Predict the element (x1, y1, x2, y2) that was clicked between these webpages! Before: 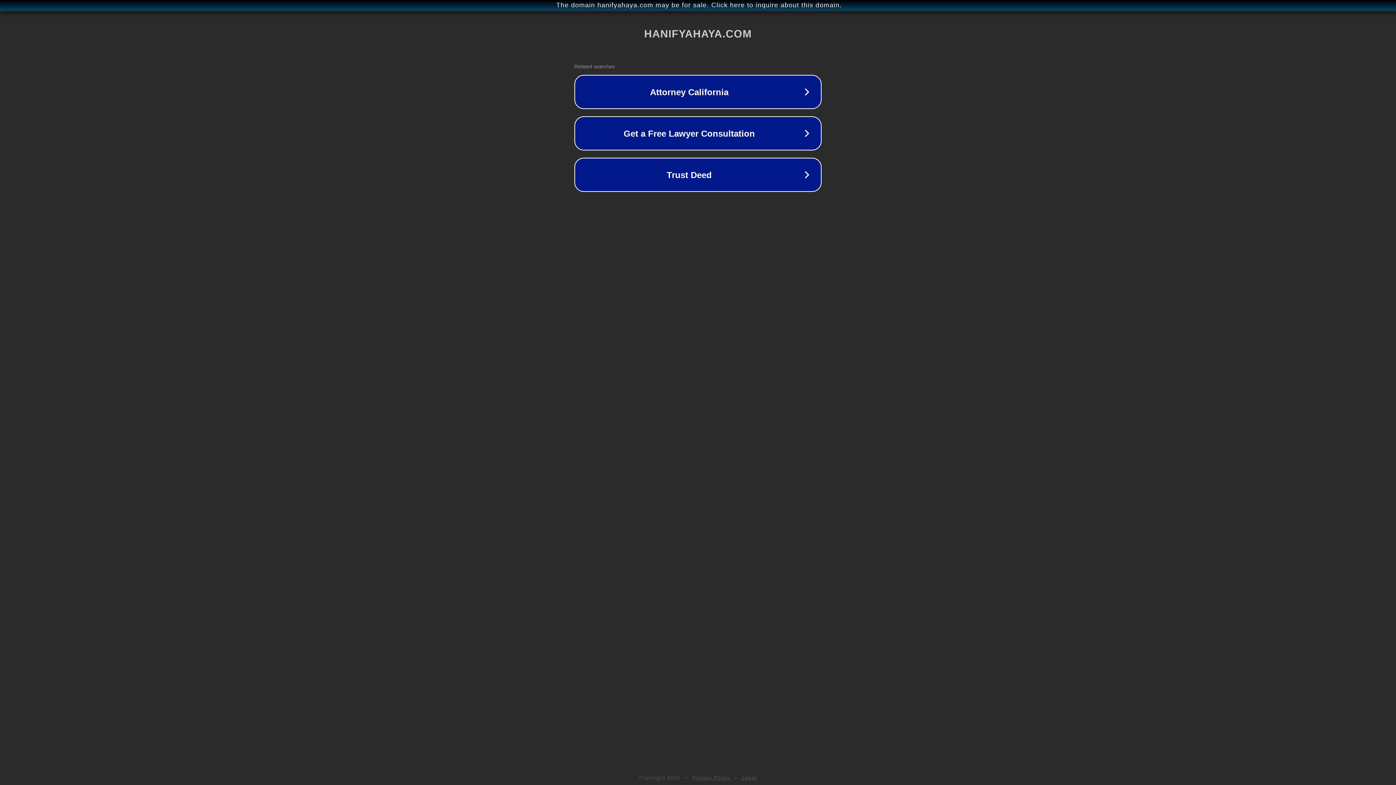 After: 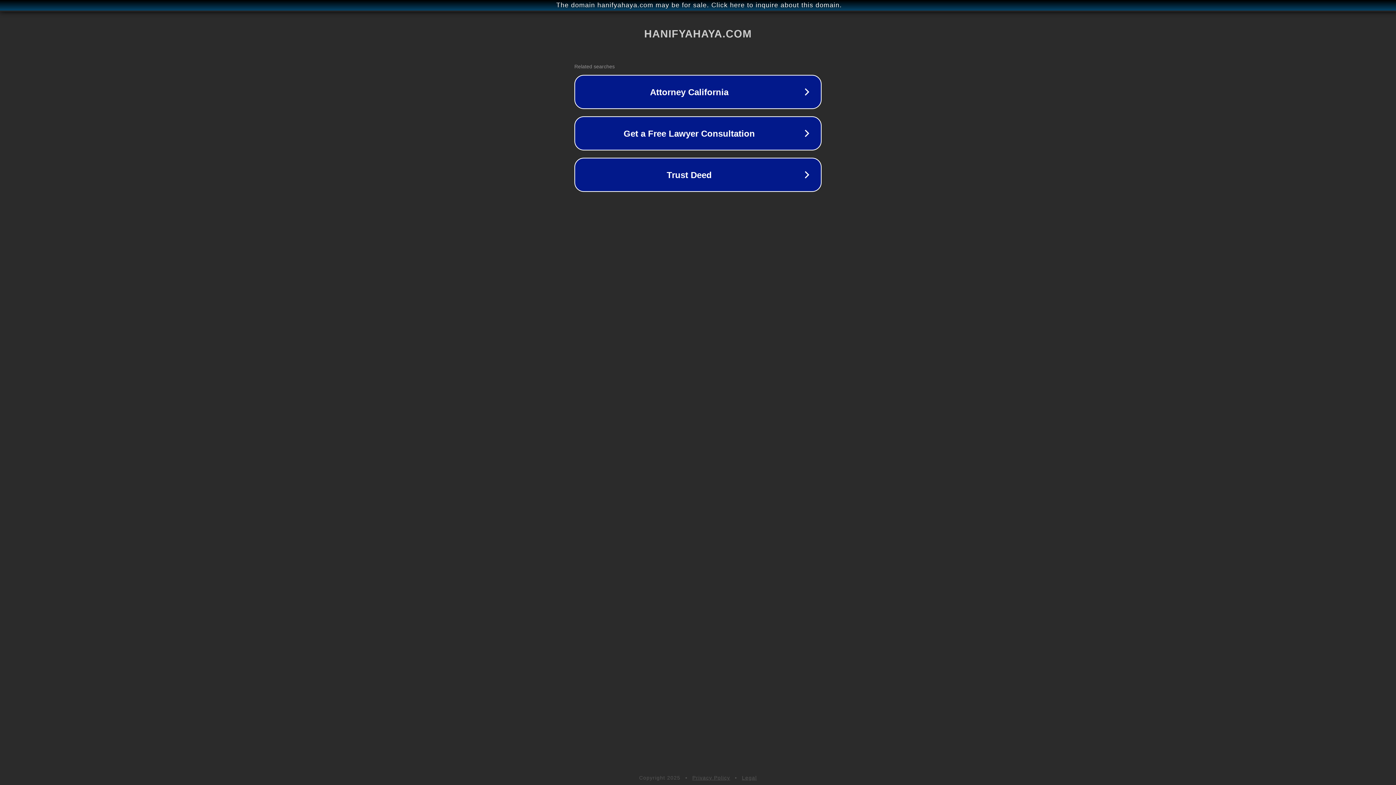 Action: bbox: (692, 775, 730, 781) label: Privacy Policy